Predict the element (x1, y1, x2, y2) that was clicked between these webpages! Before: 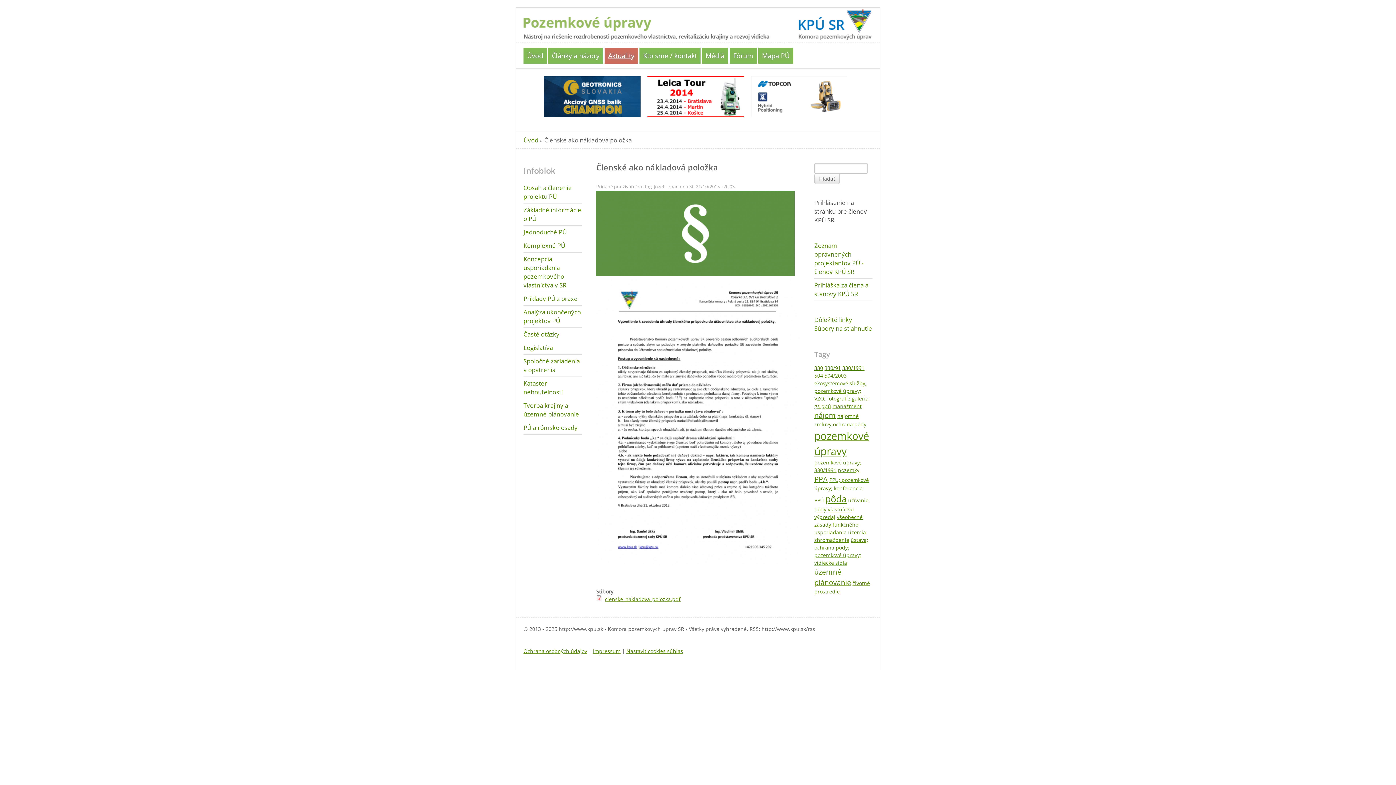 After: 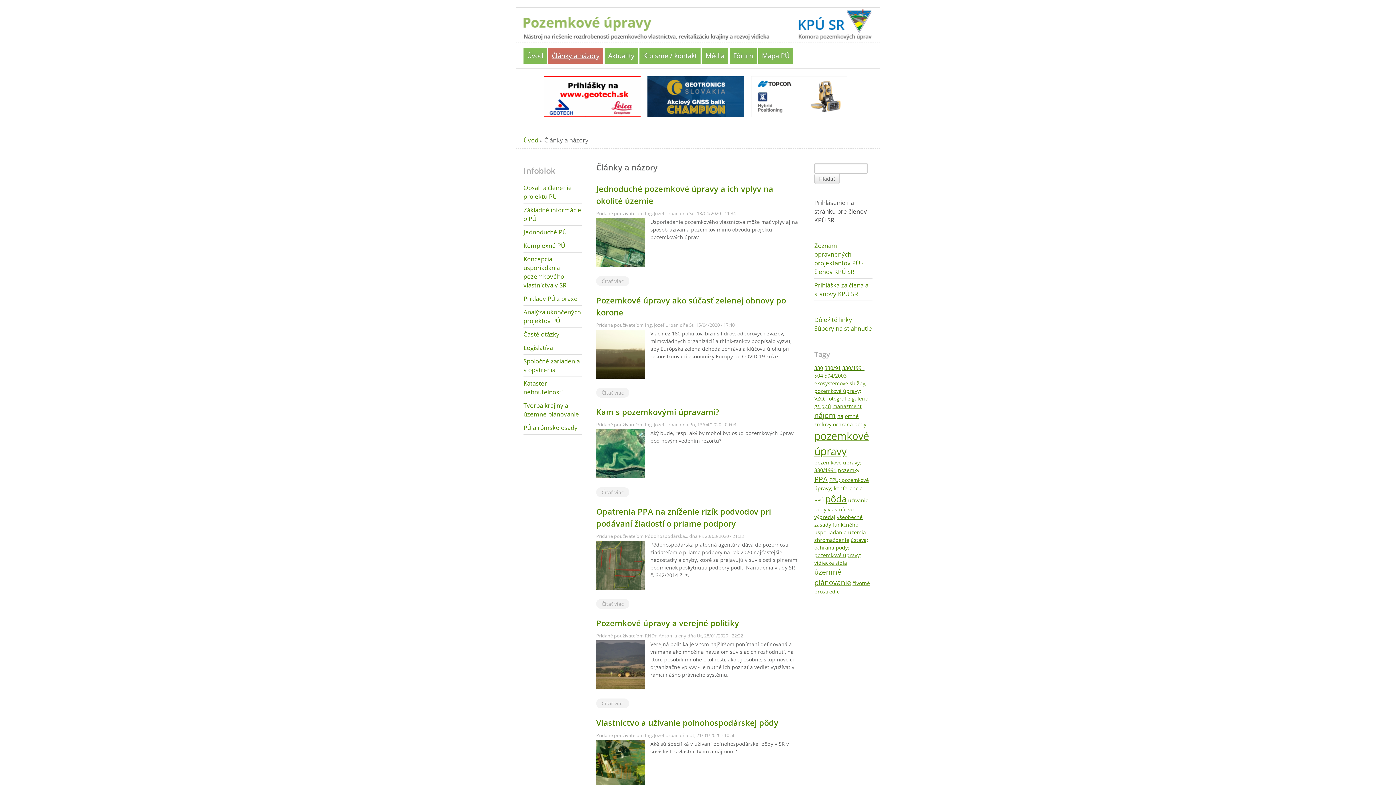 Action: bbox: (548, 47, 603, 63) label: Články a názory